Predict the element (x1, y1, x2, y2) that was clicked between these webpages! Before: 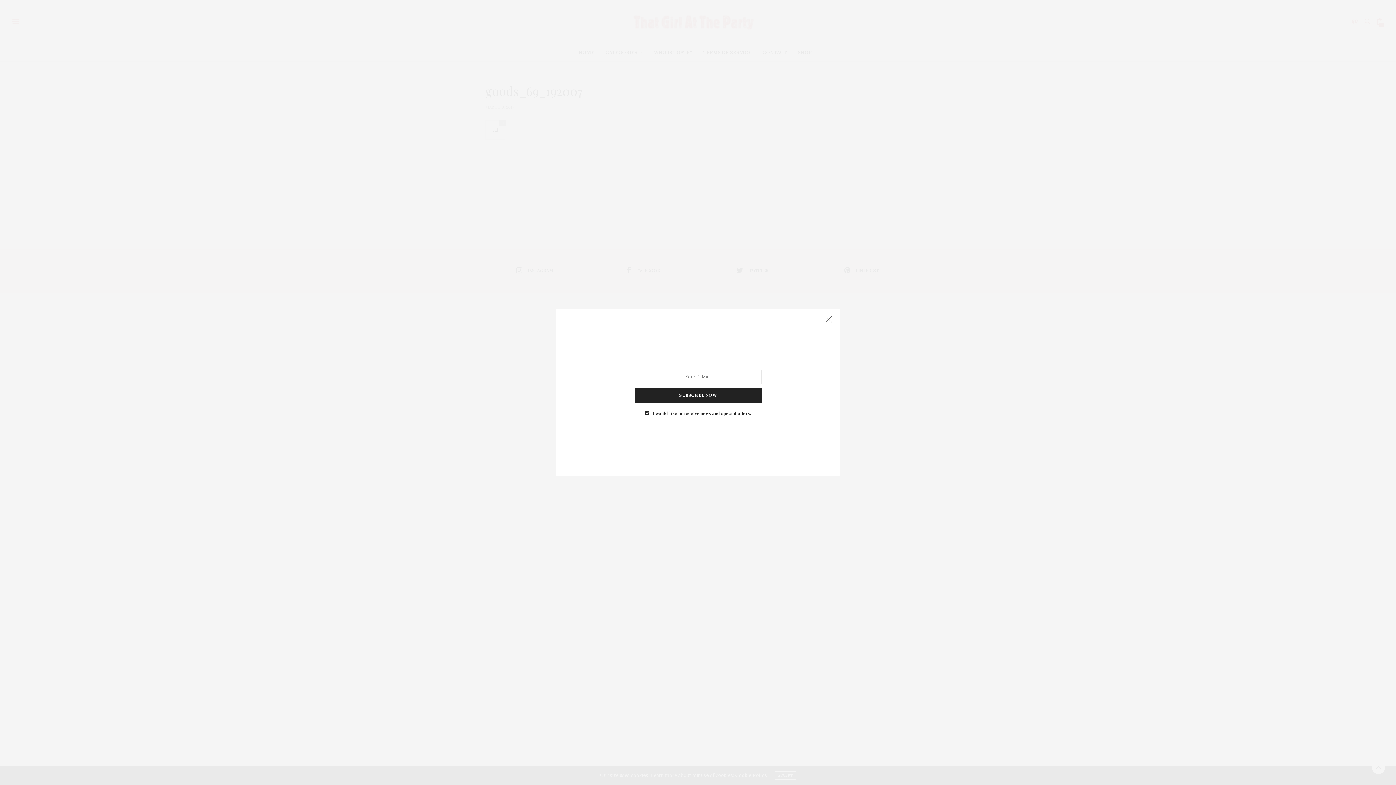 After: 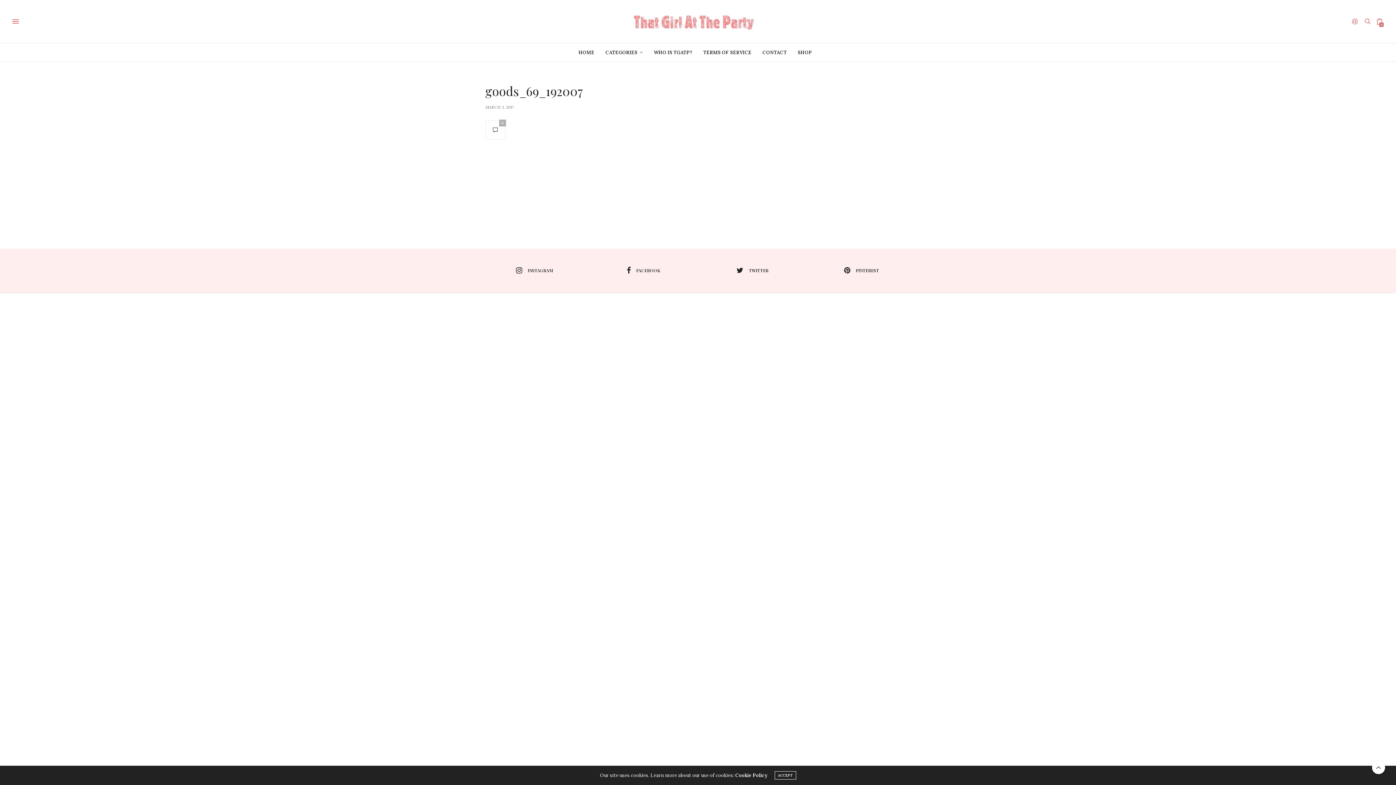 Action: bbox: (821, 312, 836, 327)